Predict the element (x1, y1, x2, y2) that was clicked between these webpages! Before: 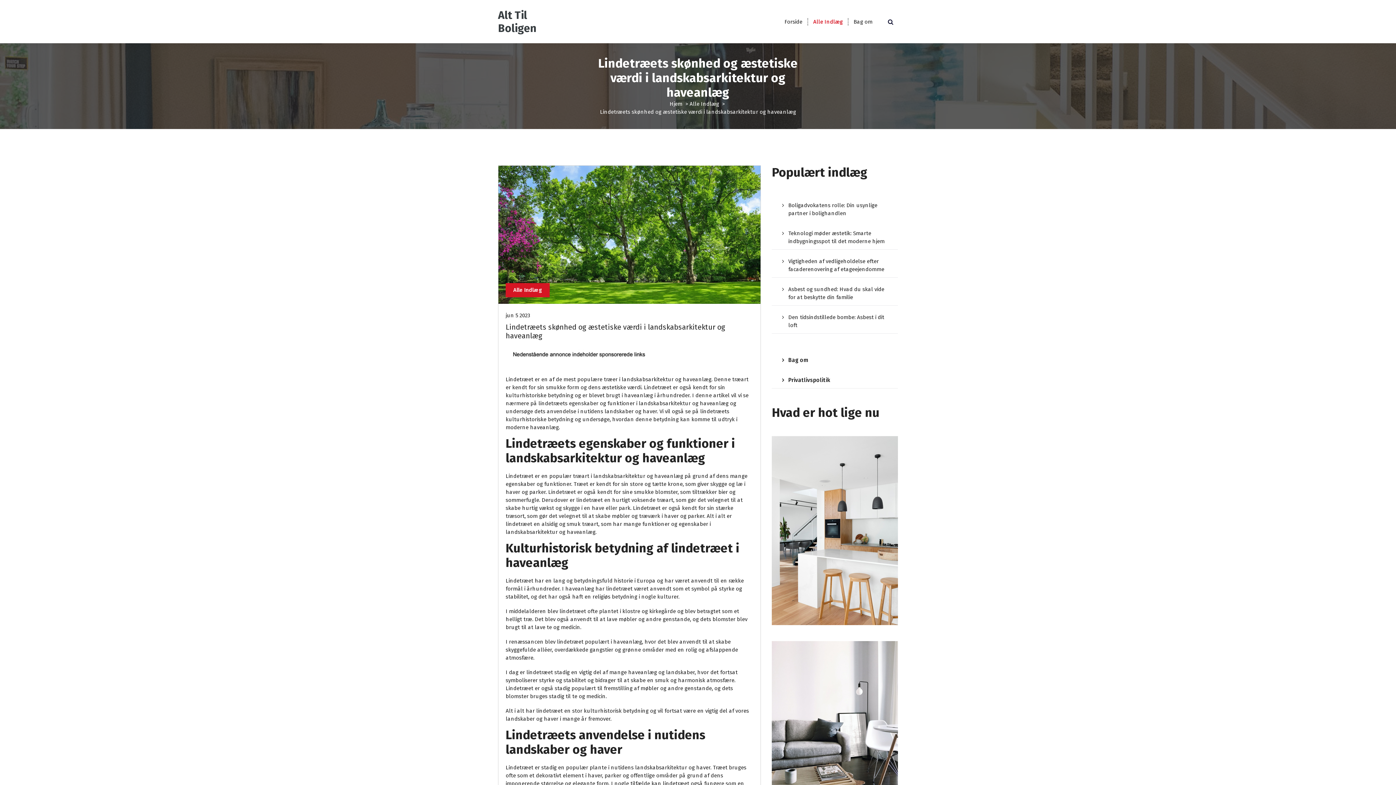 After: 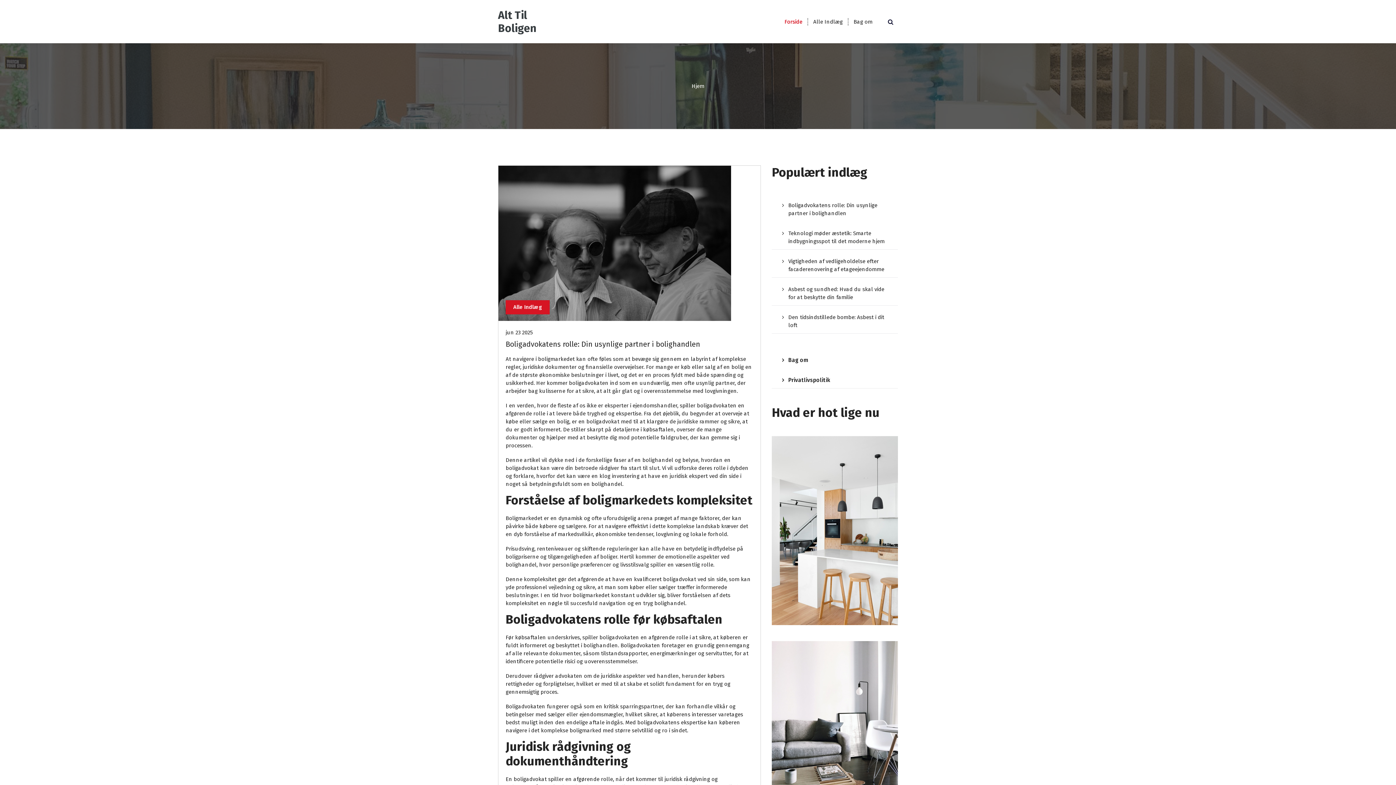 Action: label: jun 5 2023 bbox: (505, 312, 530, 318)